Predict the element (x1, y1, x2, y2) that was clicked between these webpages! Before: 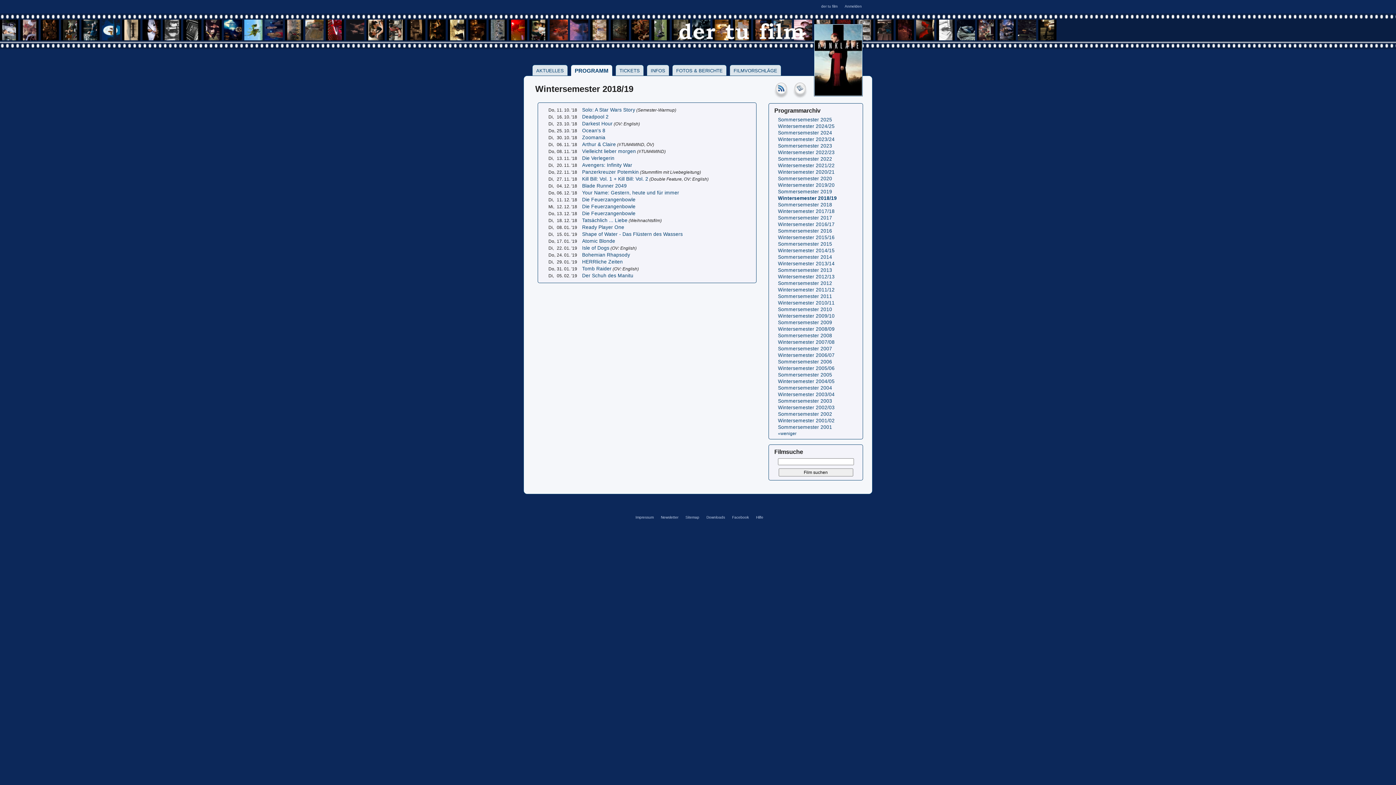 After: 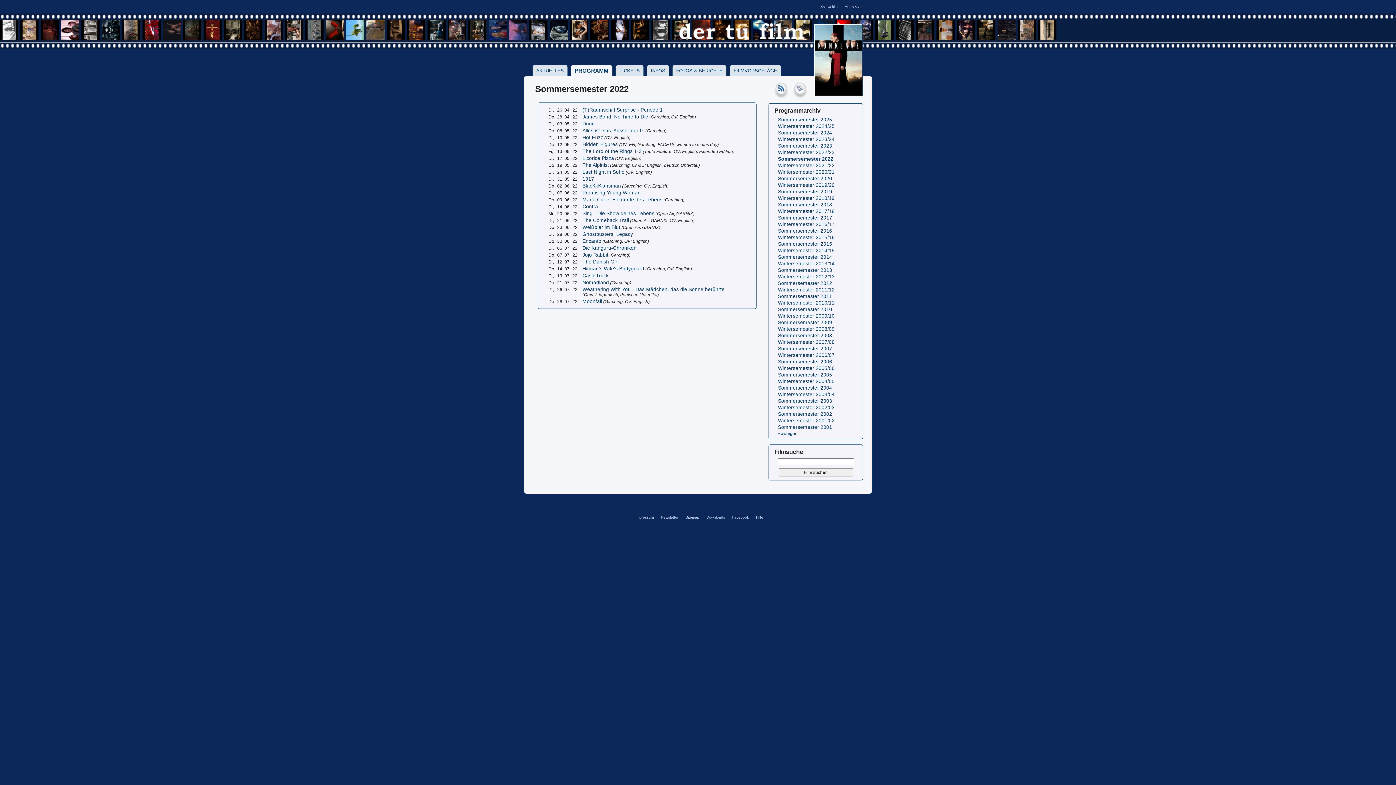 Action: label: Sommersemester 2022 bbox: (778, 156, 832, 161)